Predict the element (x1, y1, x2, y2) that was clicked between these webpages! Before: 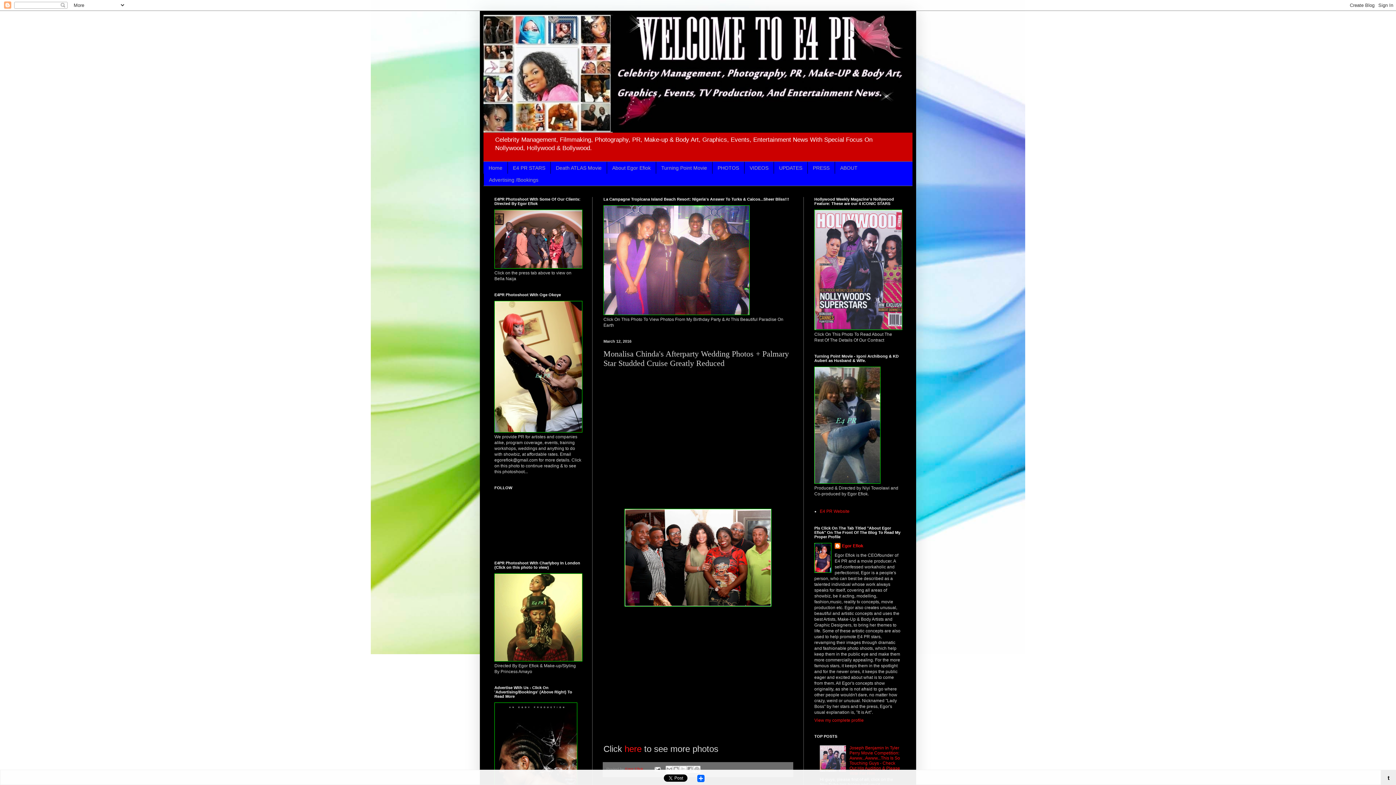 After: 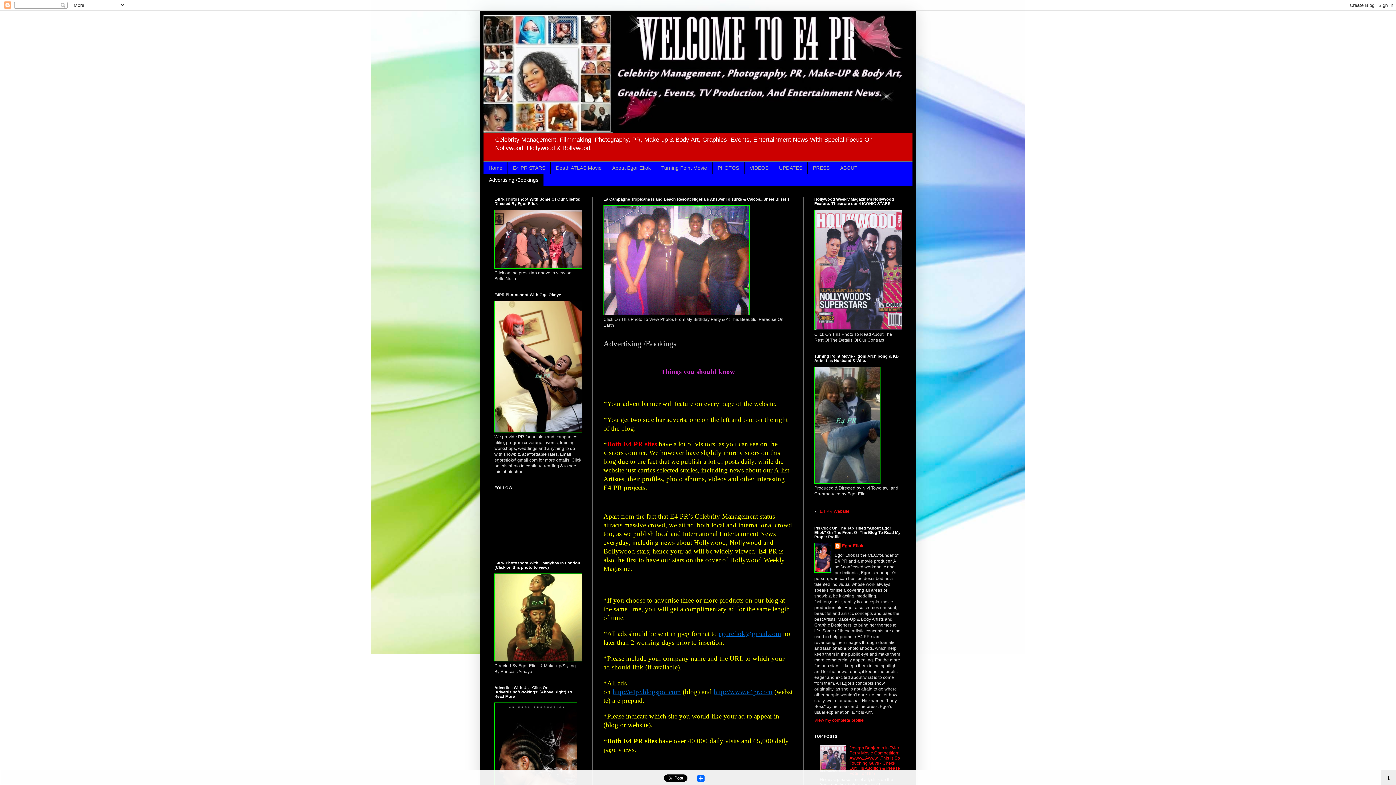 Action: bbox: (494, 428, 582, 433)